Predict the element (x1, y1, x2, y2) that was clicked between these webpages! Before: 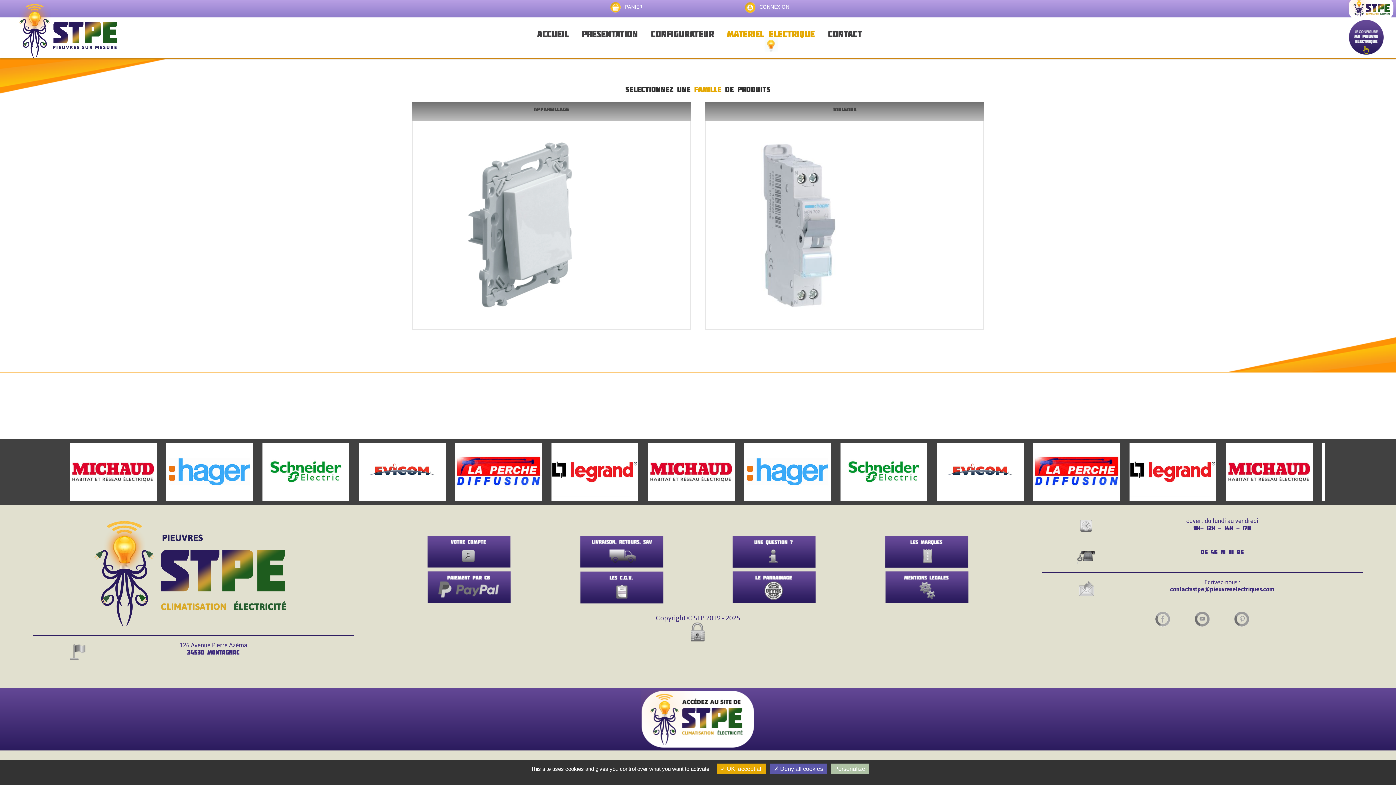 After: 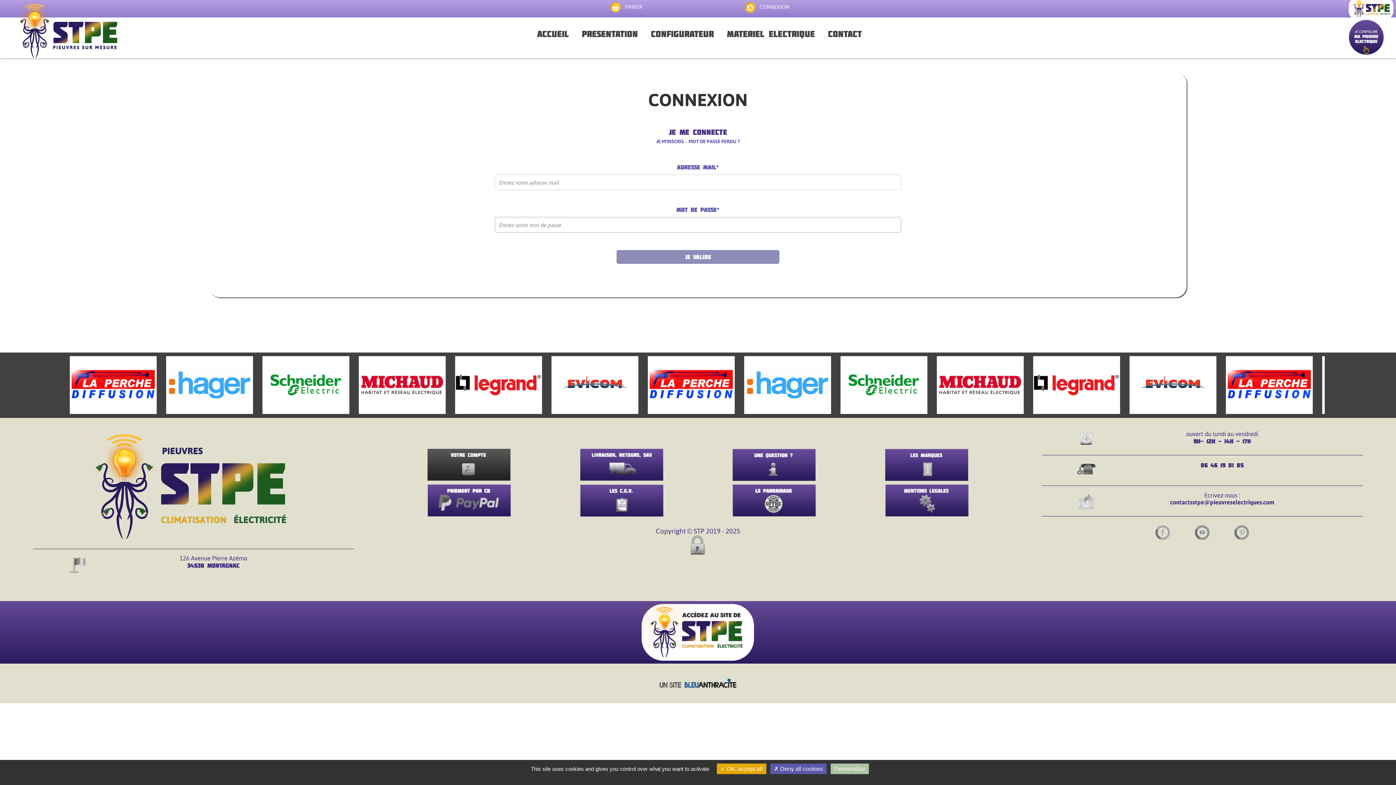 Action: bbox: (745, 1, 755, 7)